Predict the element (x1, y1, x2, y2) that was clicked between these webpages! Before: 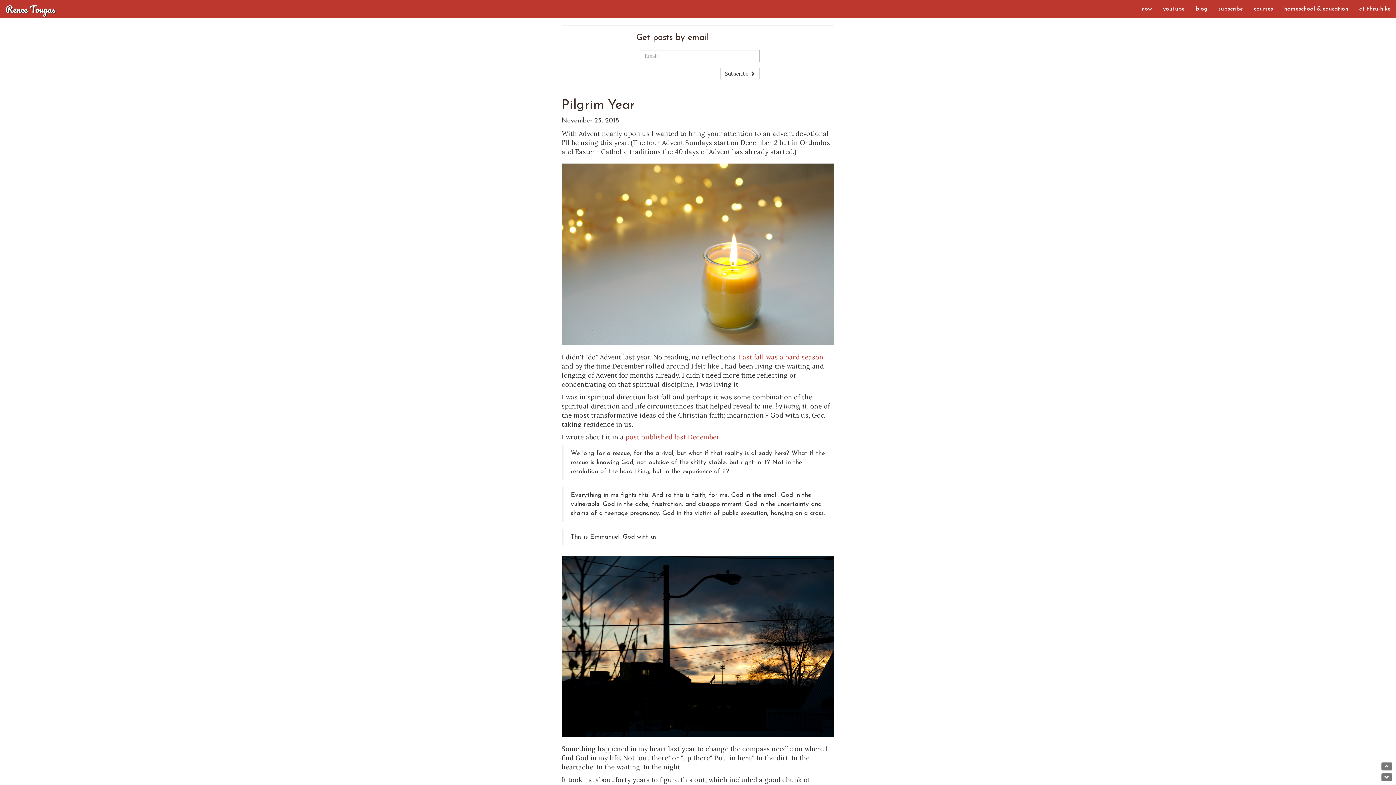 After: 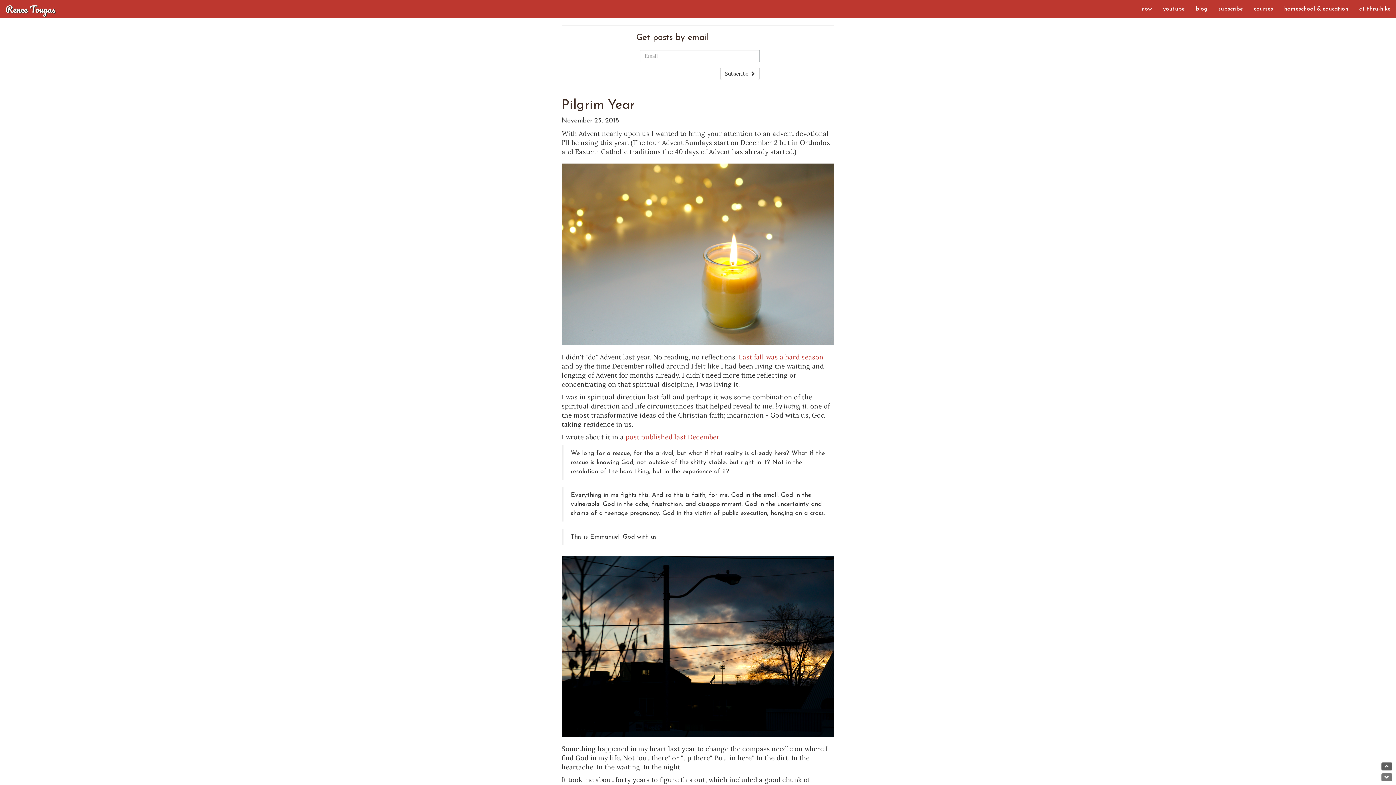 Action: bbox: (1381, 763, 1392, 770)